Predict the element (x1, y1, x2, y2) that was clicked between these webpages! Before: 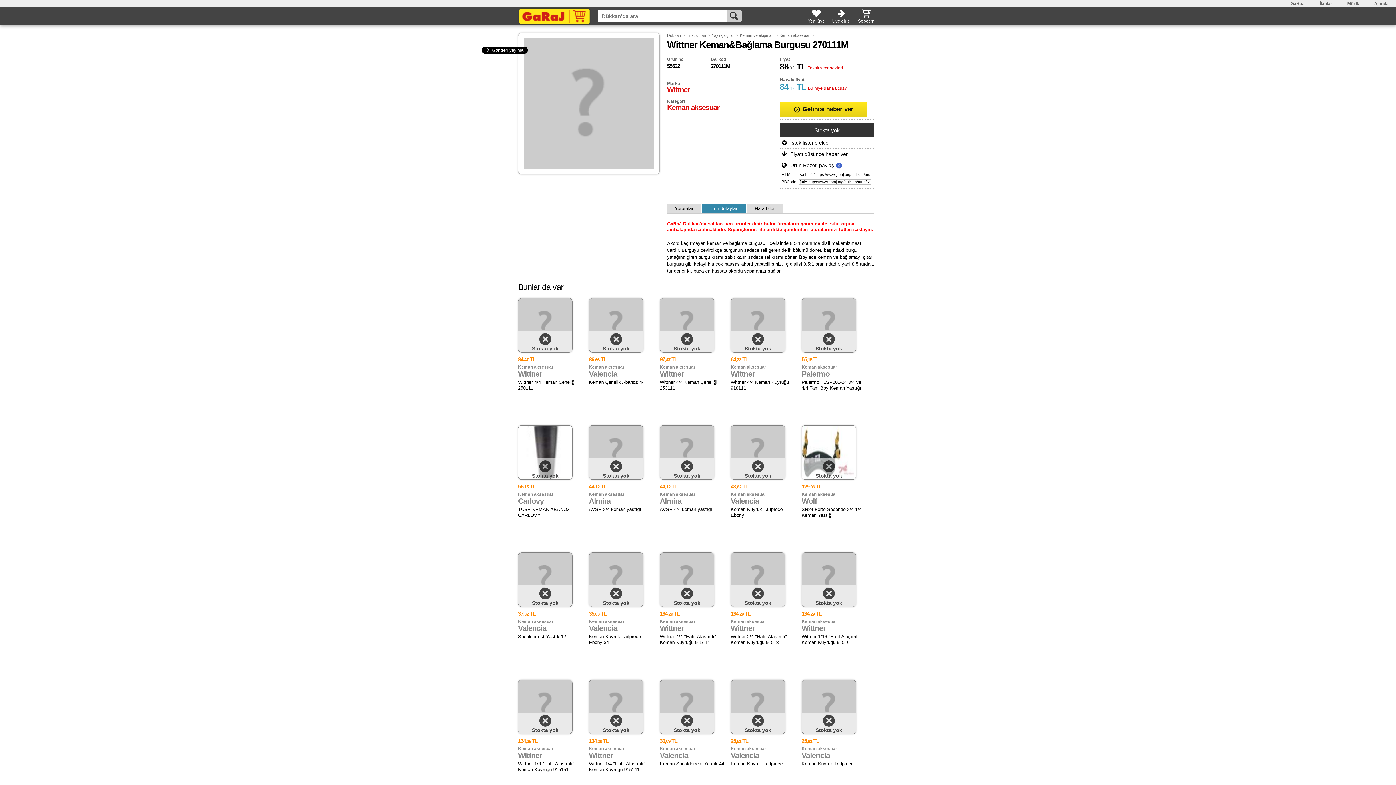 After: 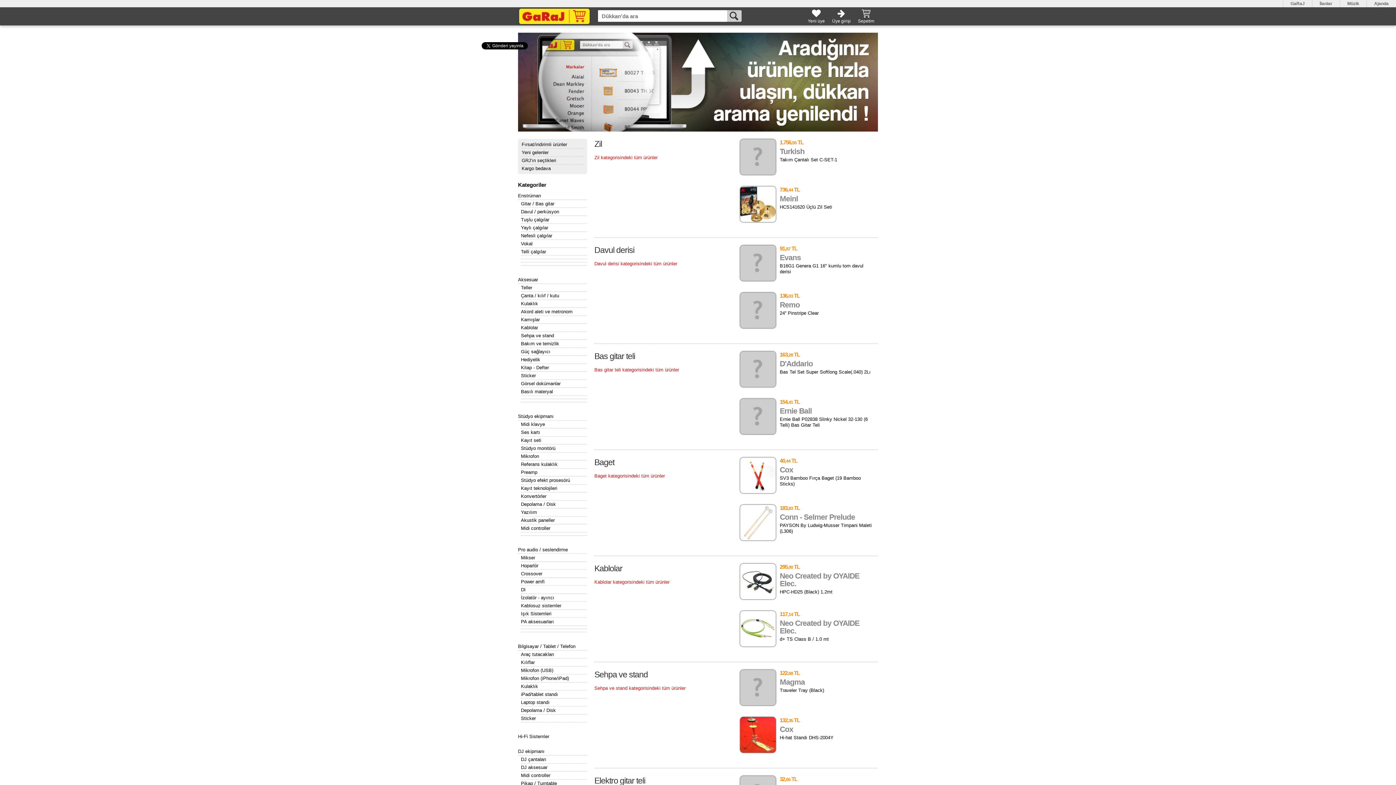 Action: bbox: (667, 33, 681, 37) label: Dükkan